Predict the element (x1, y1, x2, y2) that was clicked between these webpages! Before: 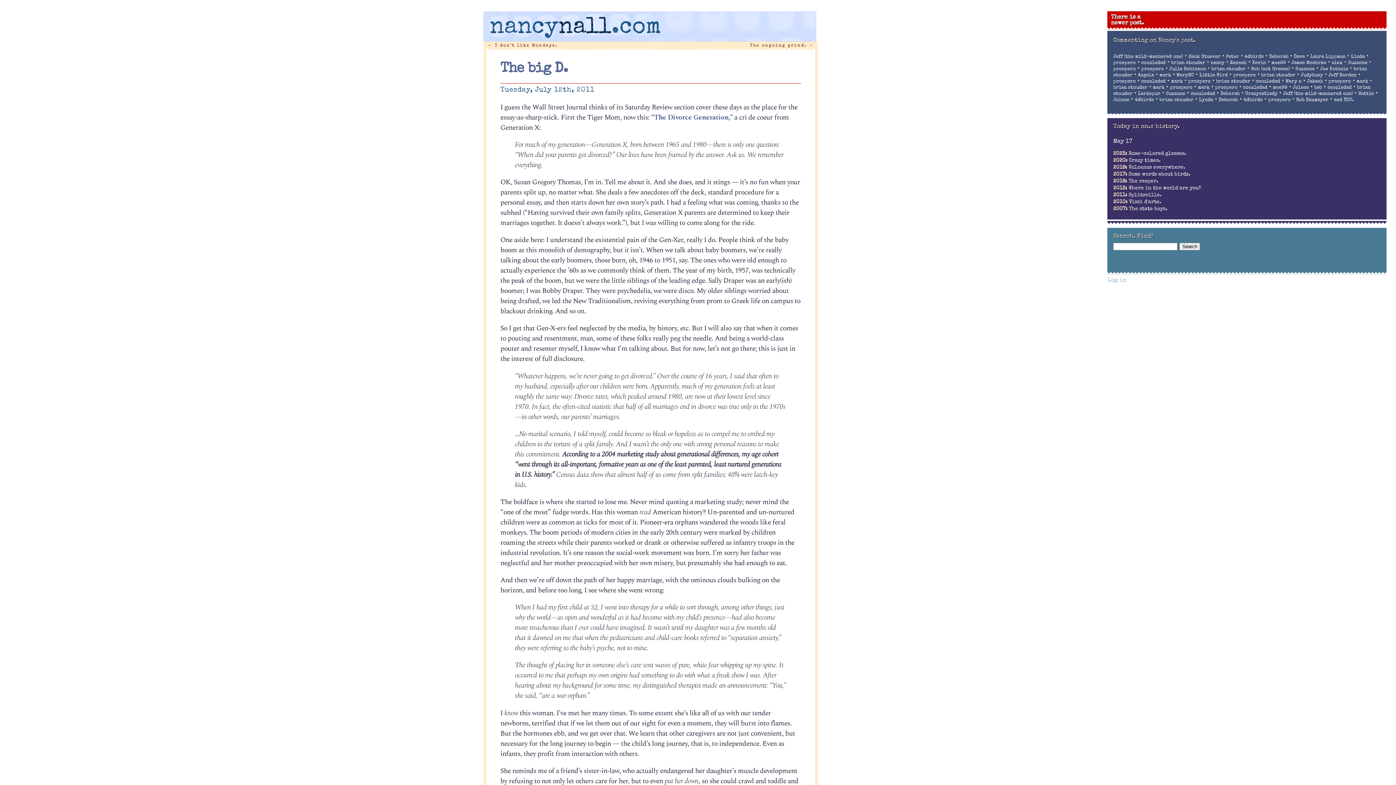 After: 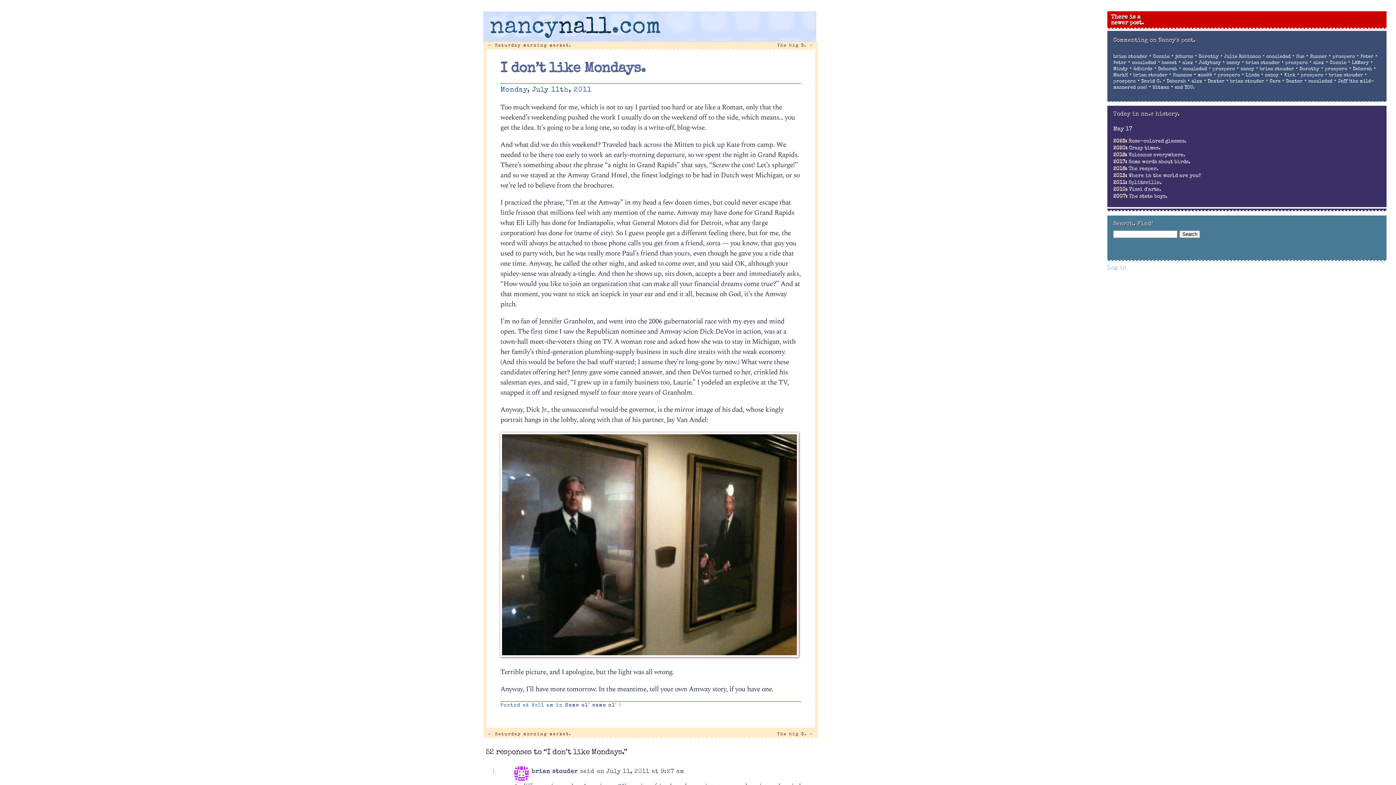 Action: label: ← I don’t like Mondays. bbox: (487, 43, 557, 47)